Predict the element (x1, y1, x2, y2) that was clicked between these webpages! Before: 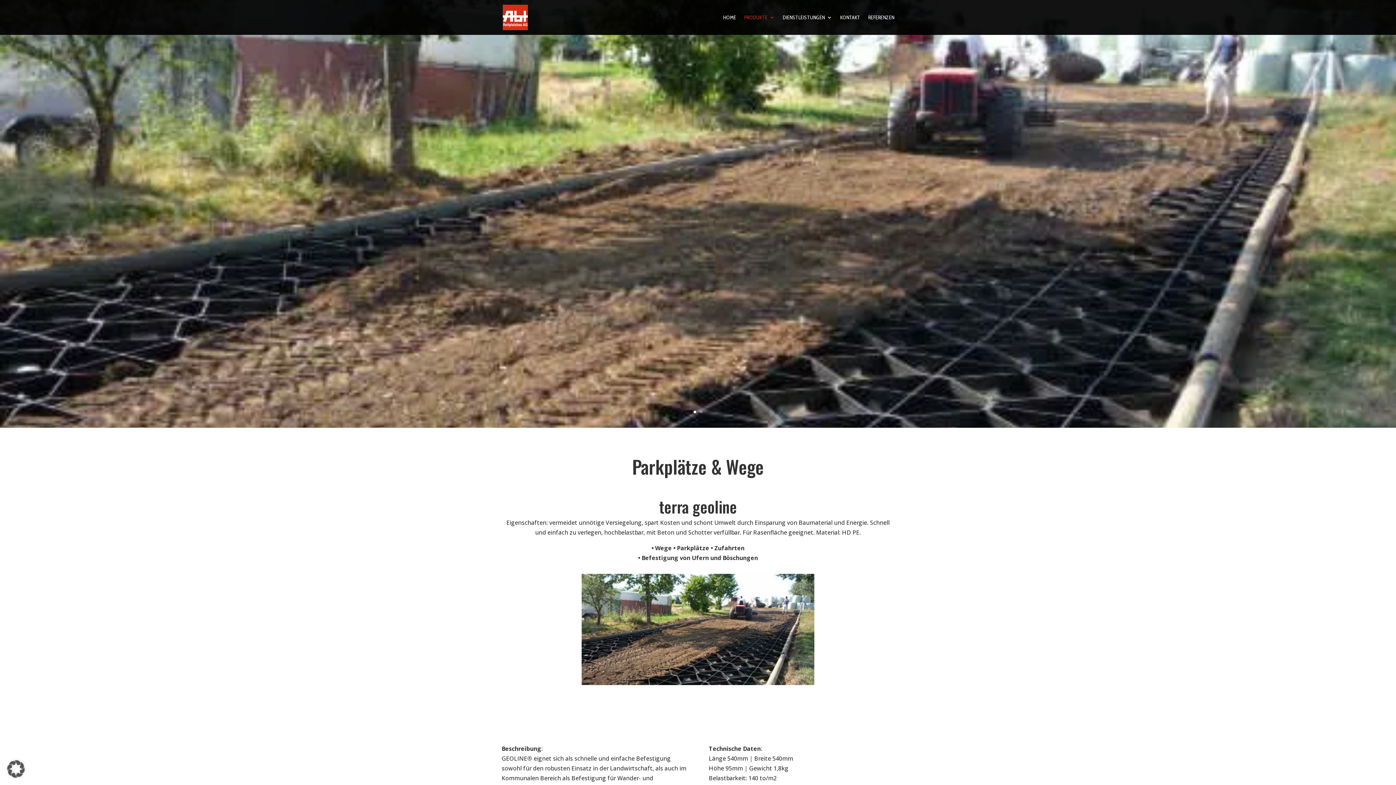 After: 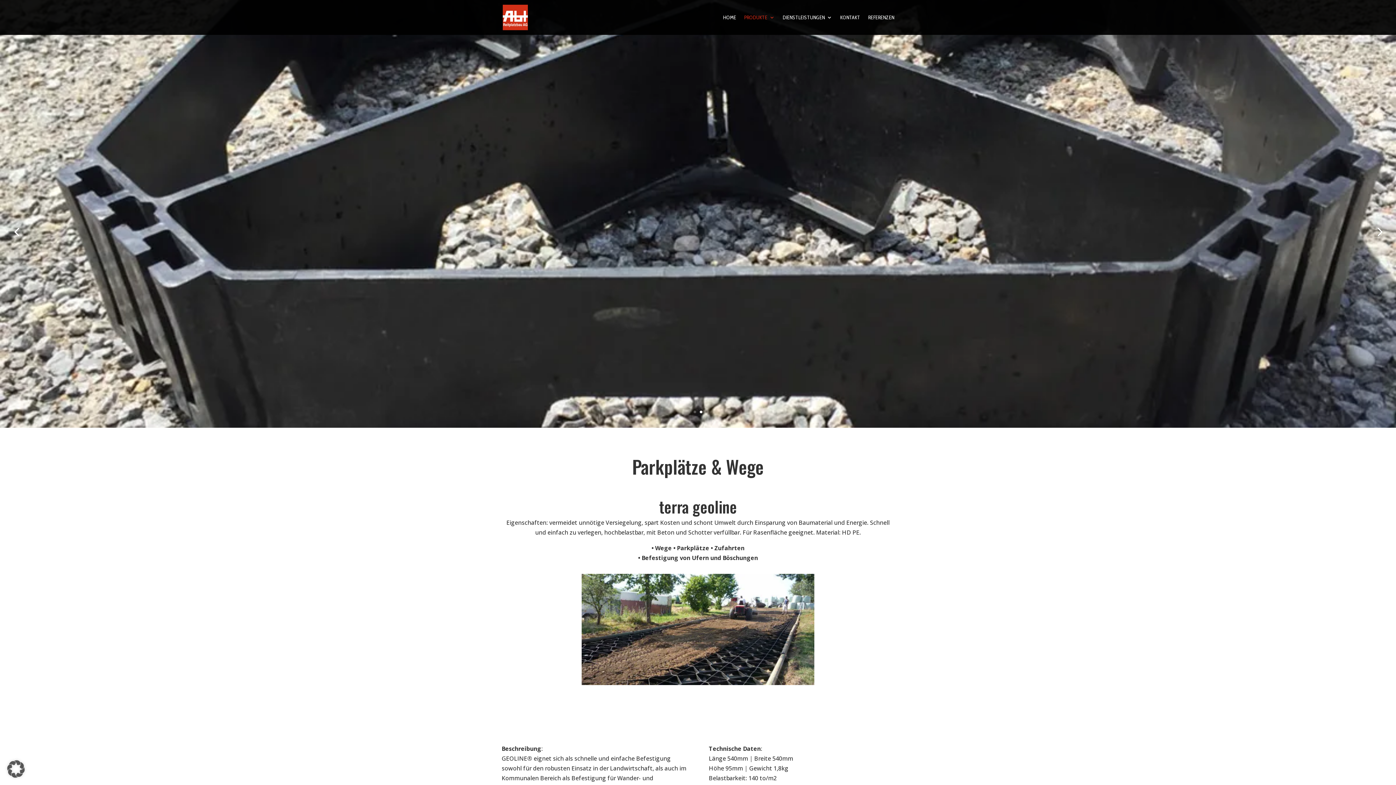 Action: label: 2 bbox: (700, 411, 702, 413)